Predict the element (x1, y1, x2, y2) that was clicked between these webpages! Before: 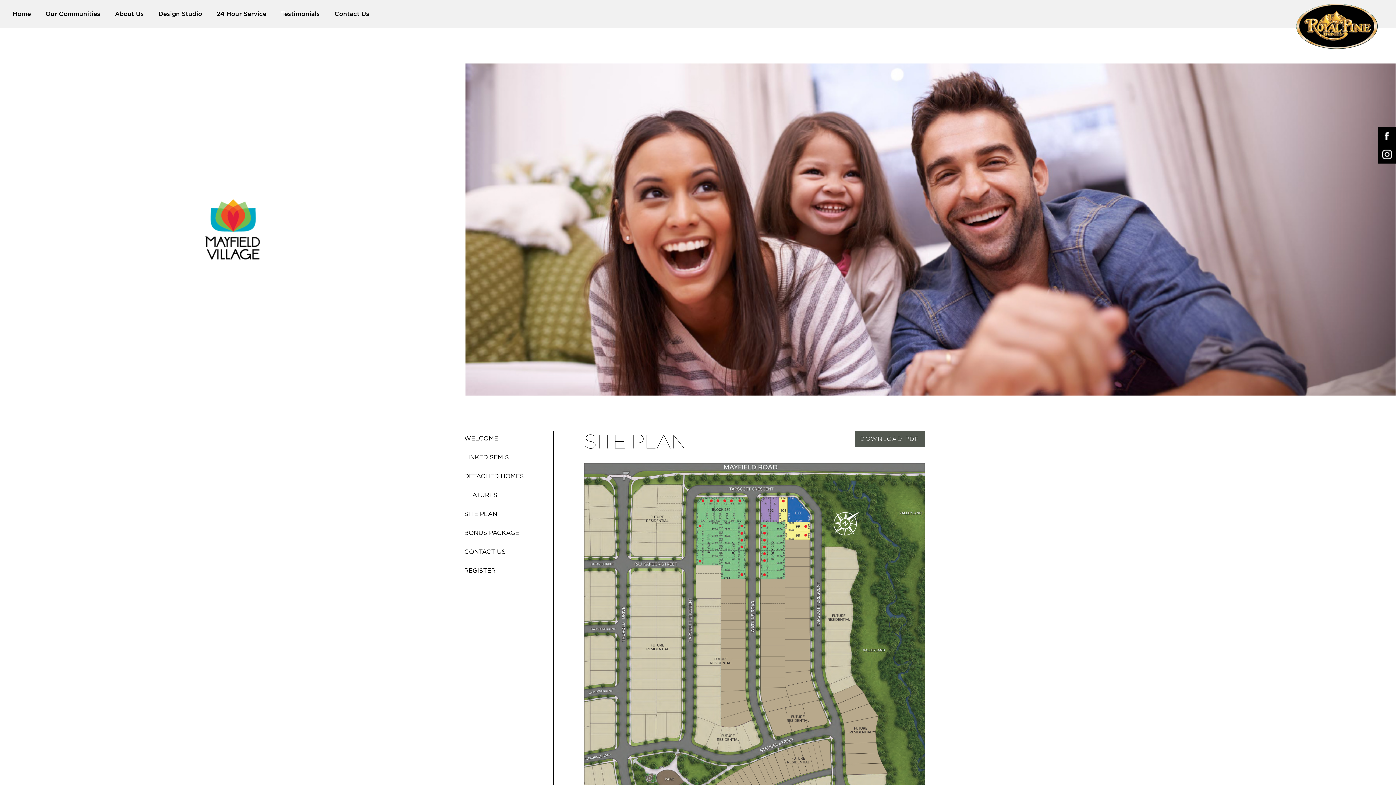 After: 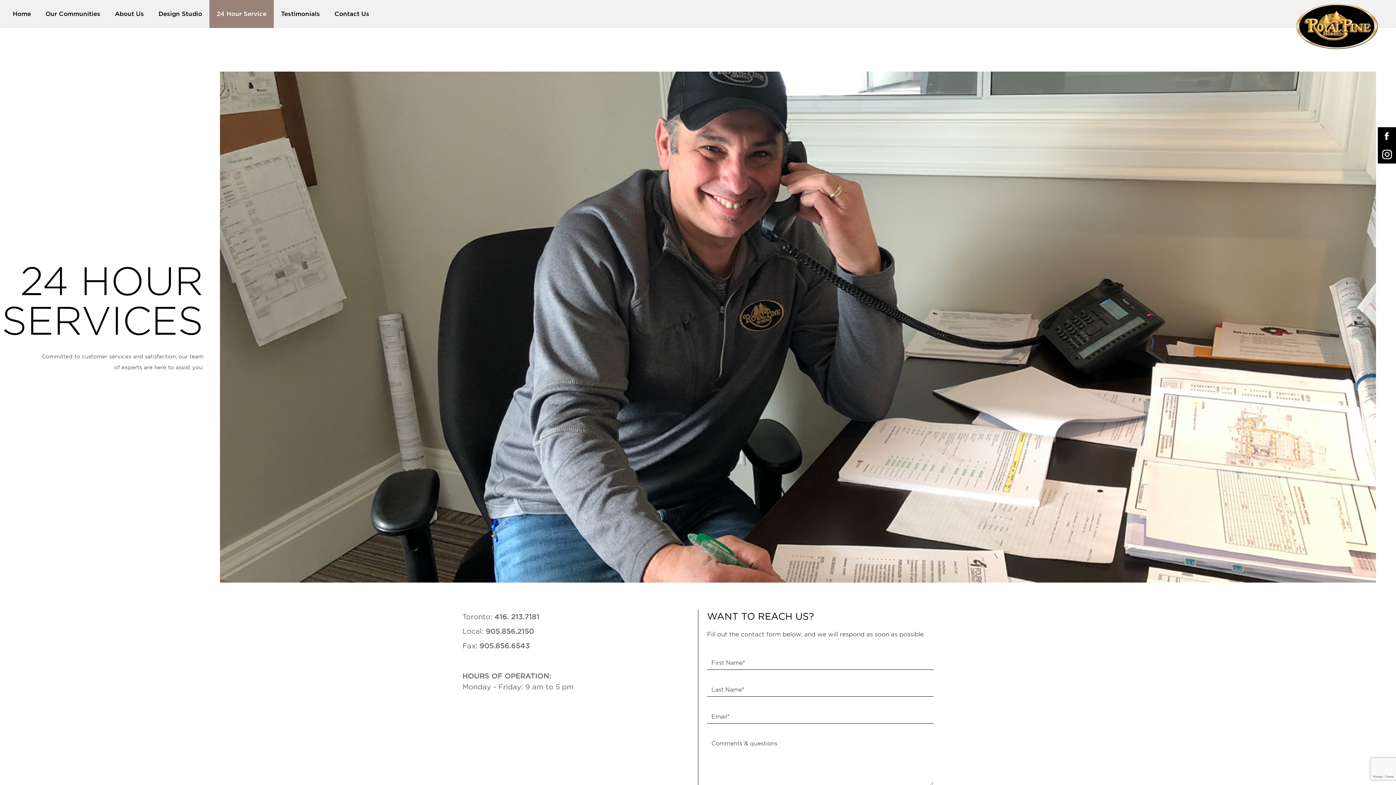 Action: label: 24 Hour Service bbox: (209, 0, 273, 28)